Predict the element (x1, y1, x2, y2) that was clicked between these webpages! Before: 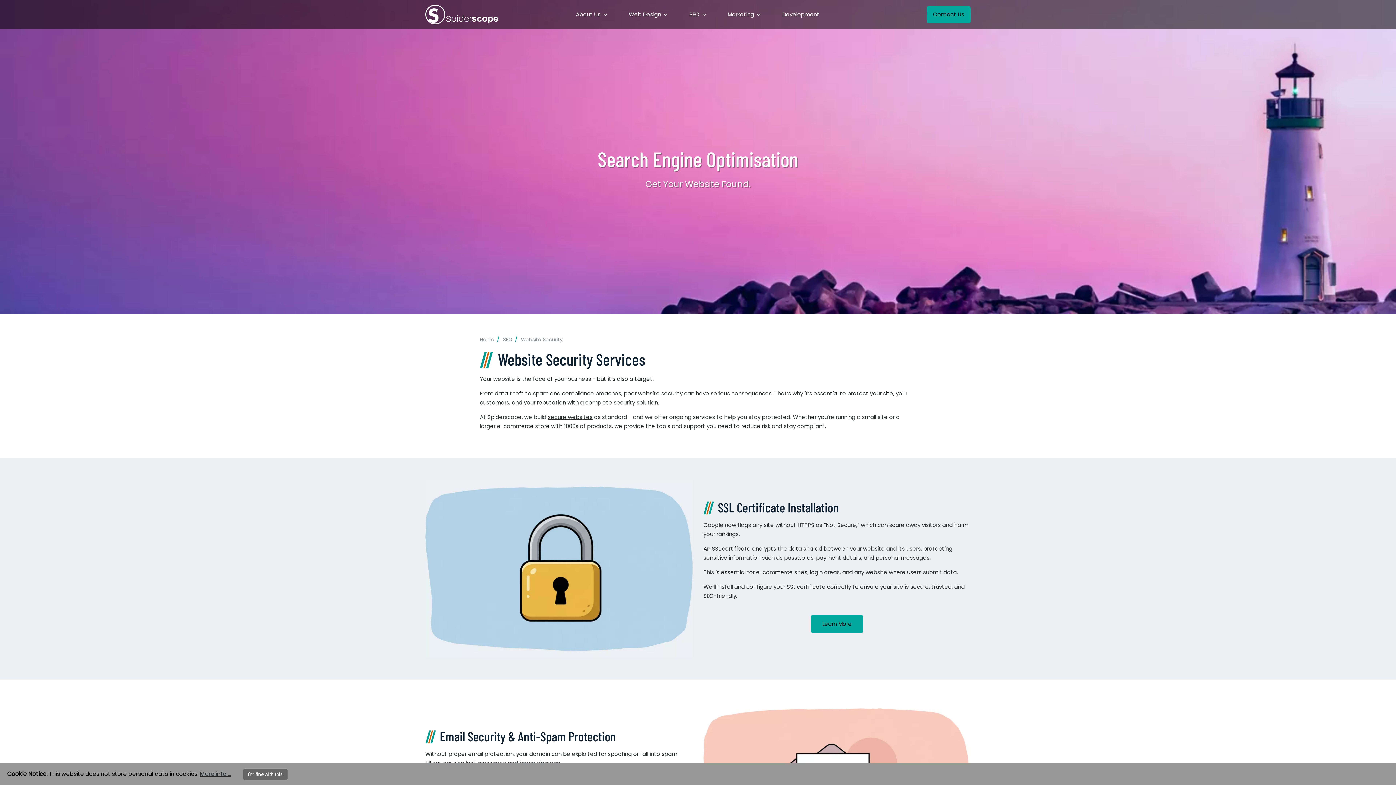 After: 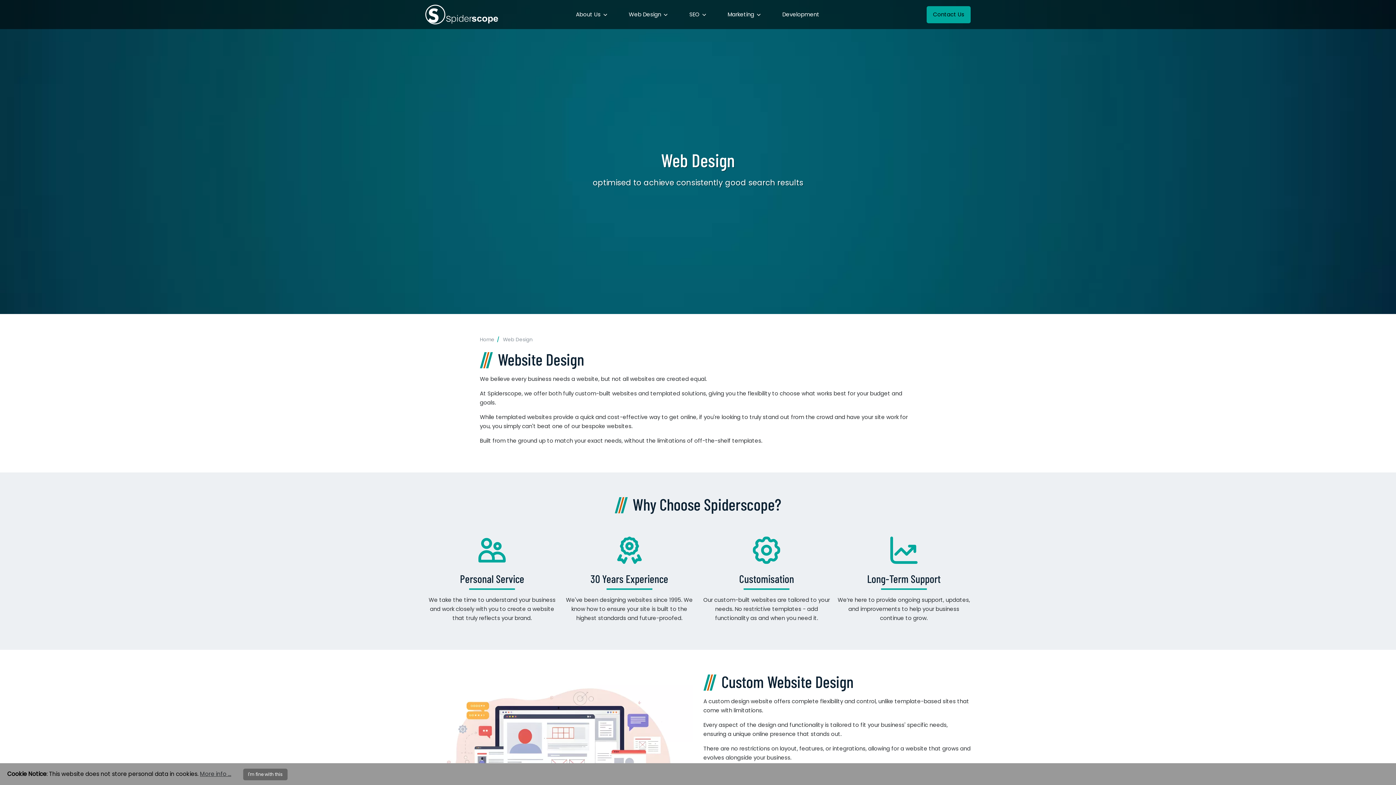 Action: bbox: (618, 5, 678, 23) label: Web Design